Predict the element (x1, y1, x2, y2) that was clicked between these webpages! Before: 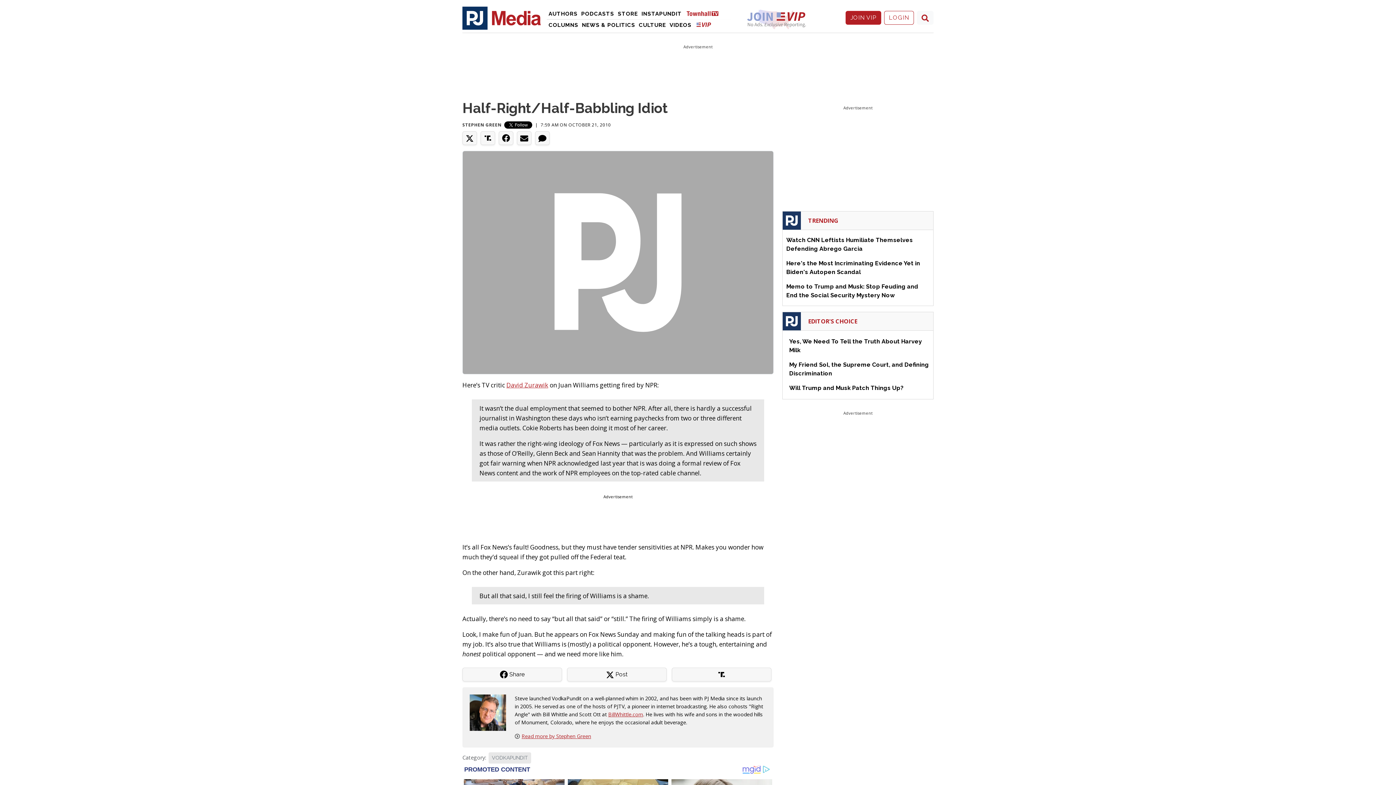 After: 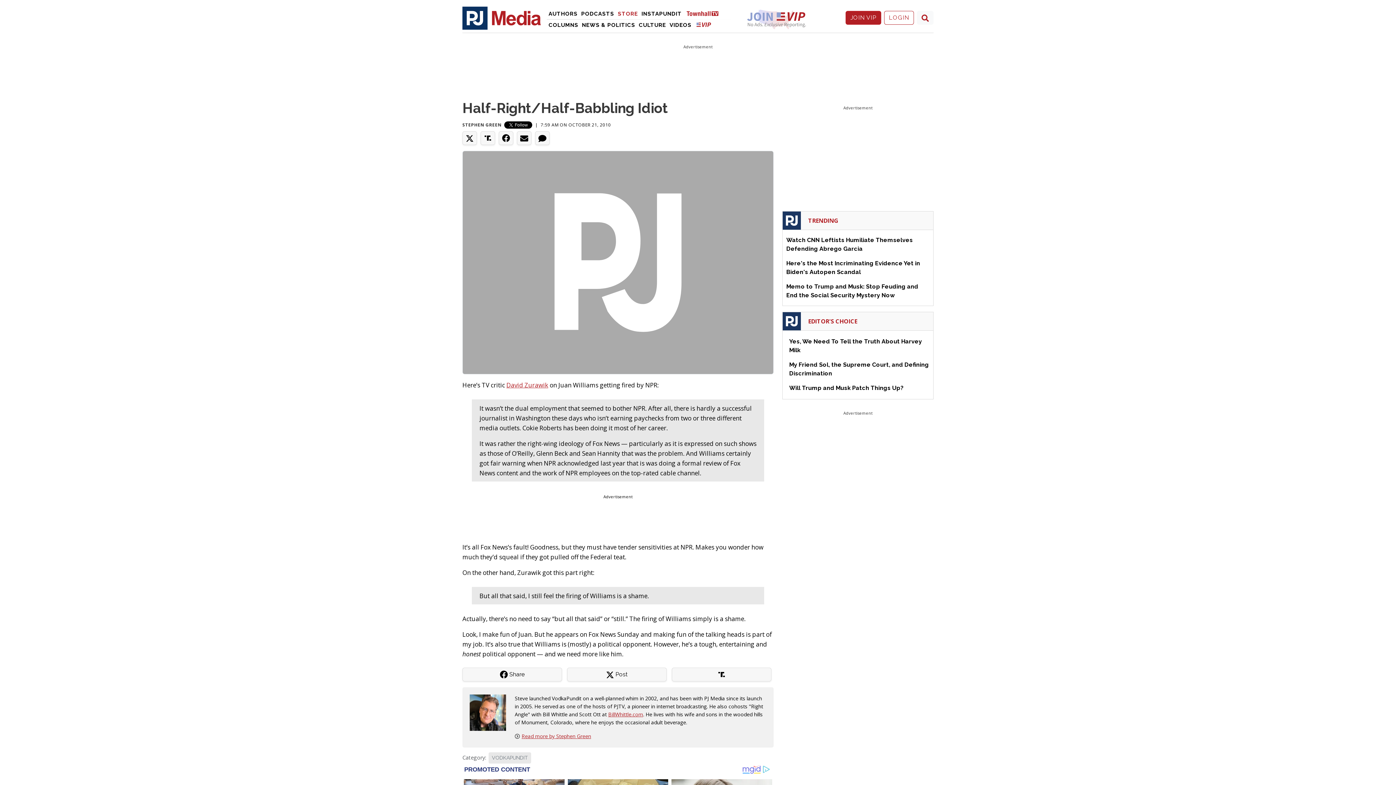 Action: bbox: (616, 8, 639, 19) label: Videos